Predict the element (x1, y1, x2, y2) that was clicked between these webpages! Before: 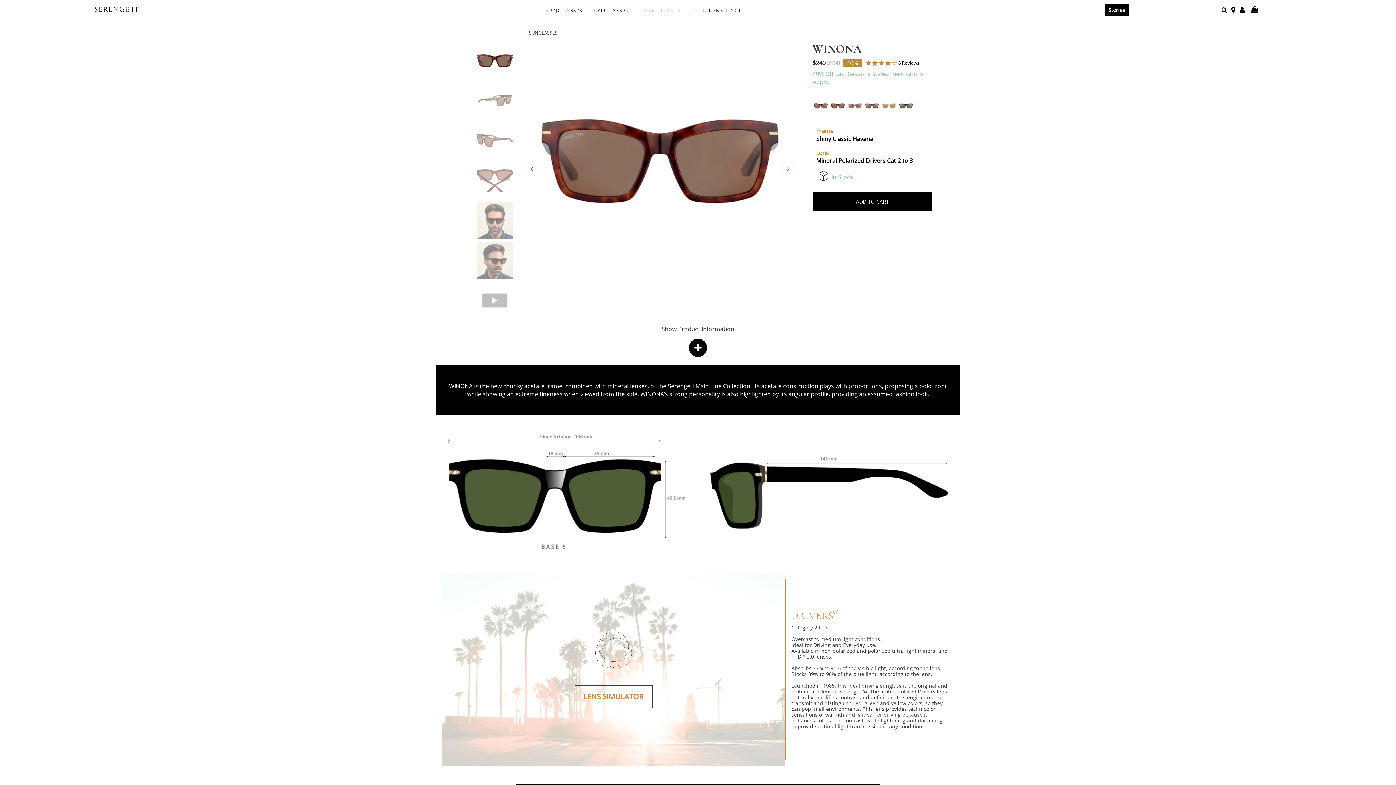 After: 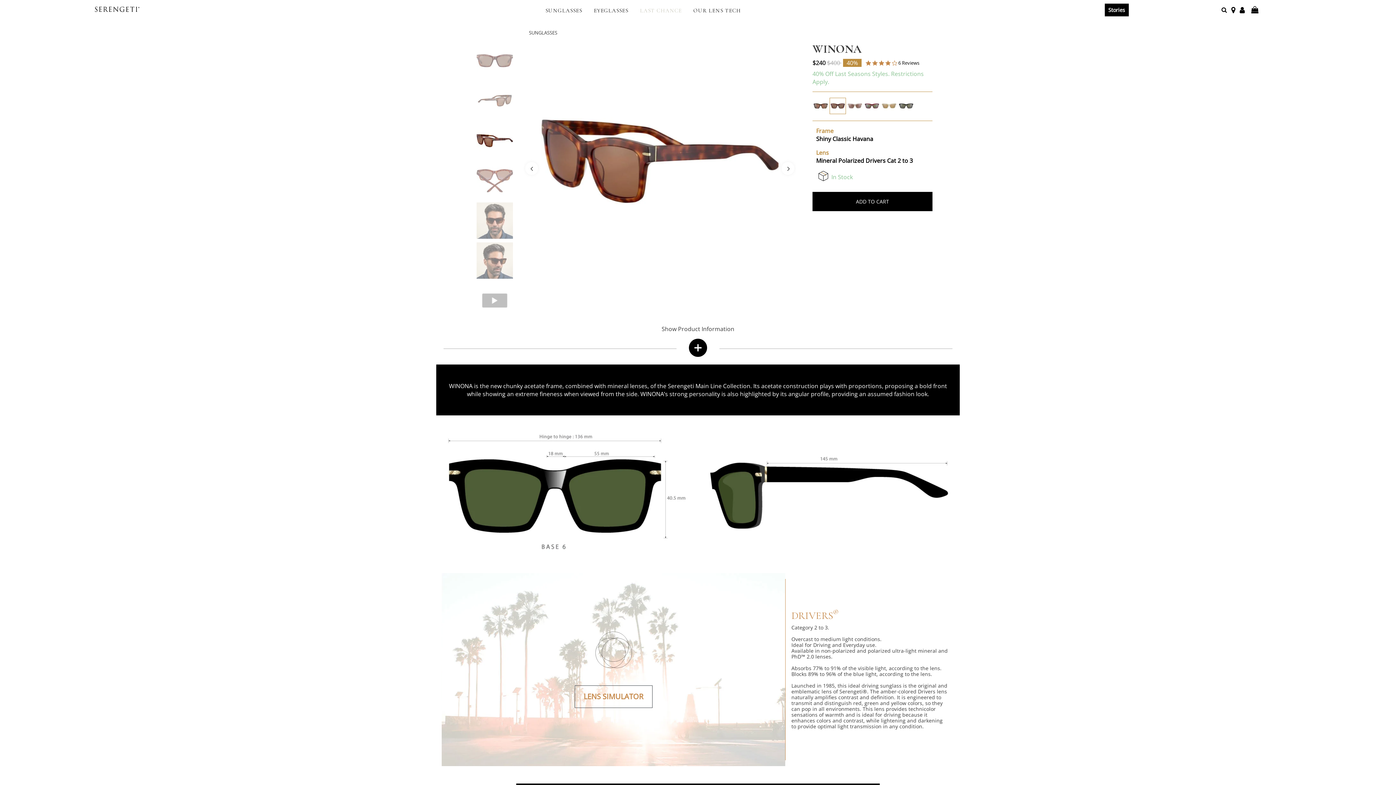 Action: bbox: (474, 122, 518, 159)